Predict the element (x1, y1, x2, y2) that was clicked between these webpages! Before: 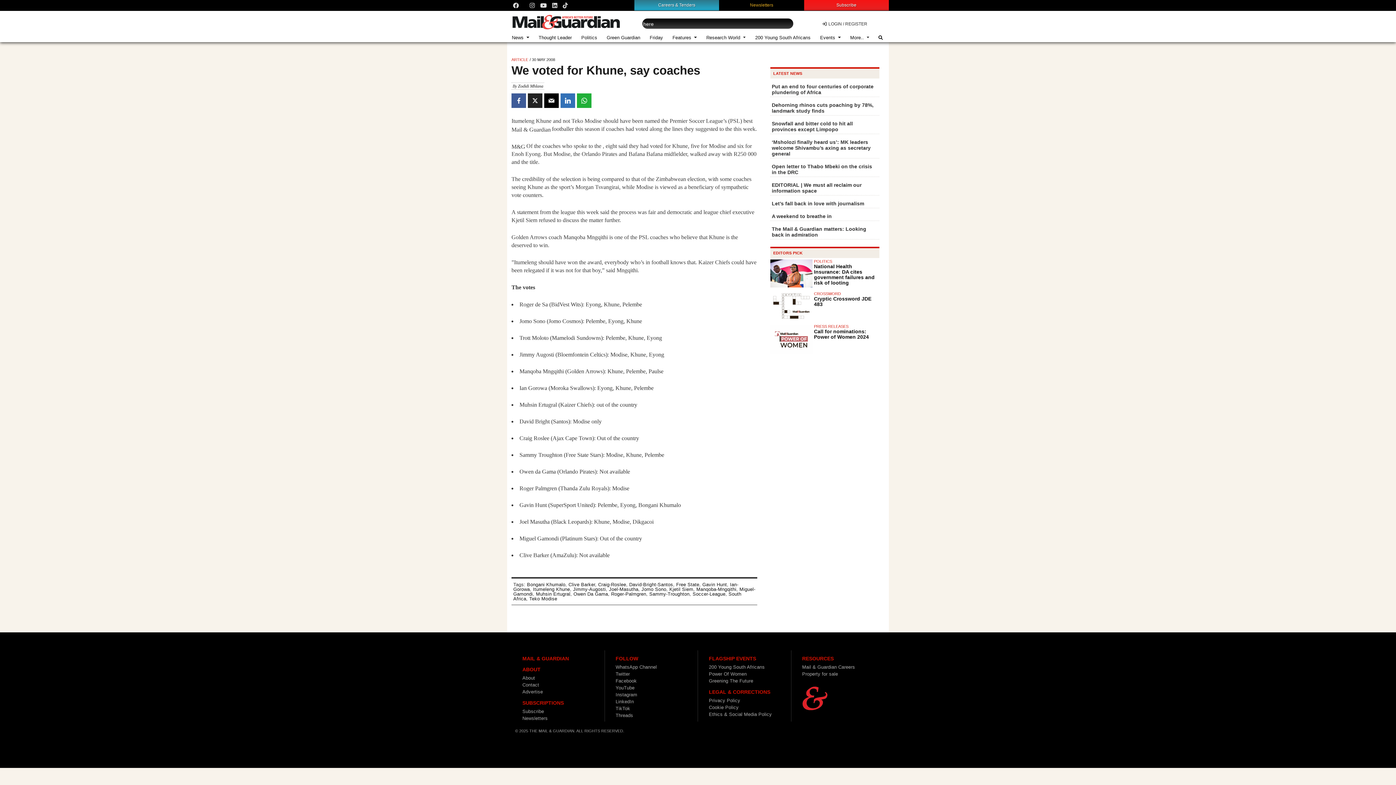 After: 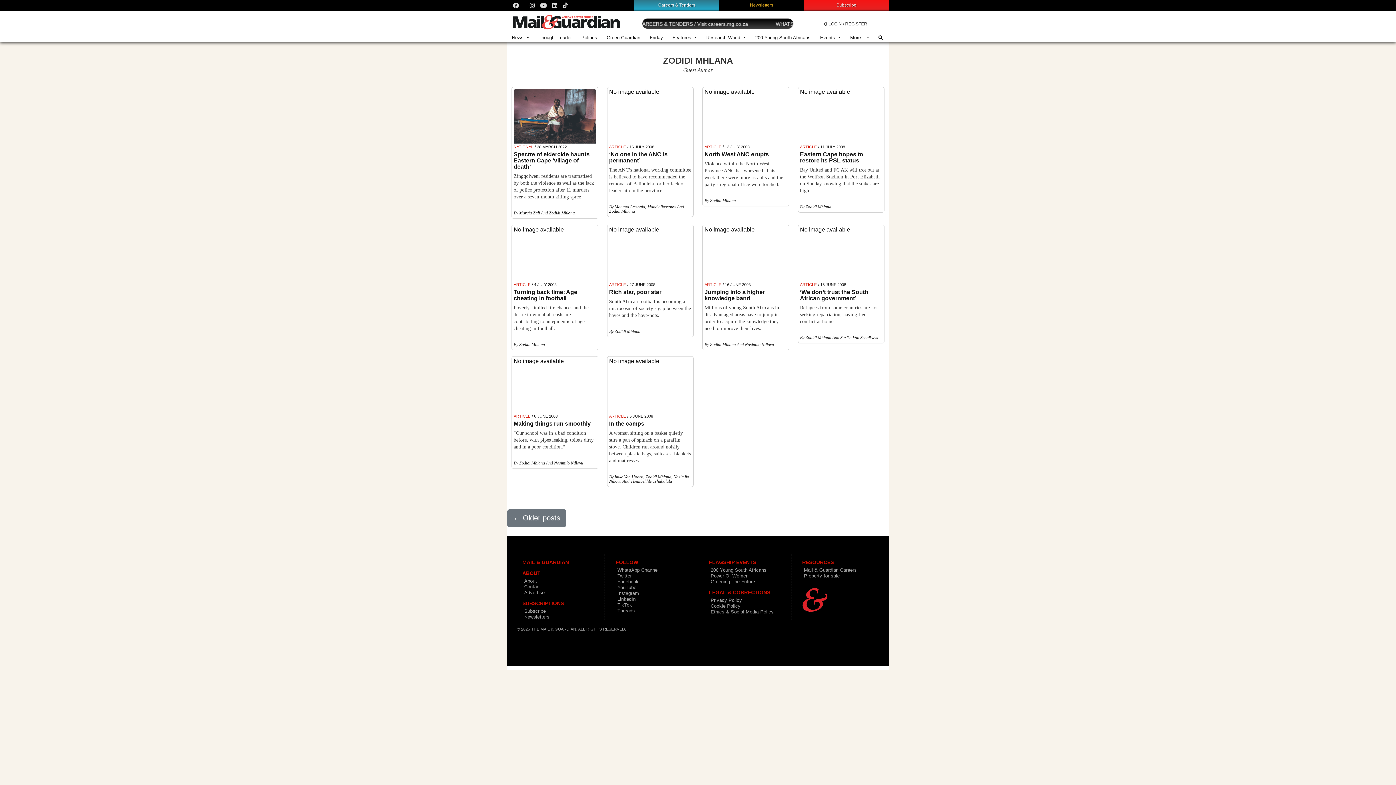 Action: label: Zodidi Mhlana bbox: (518, 83, 543, 88)